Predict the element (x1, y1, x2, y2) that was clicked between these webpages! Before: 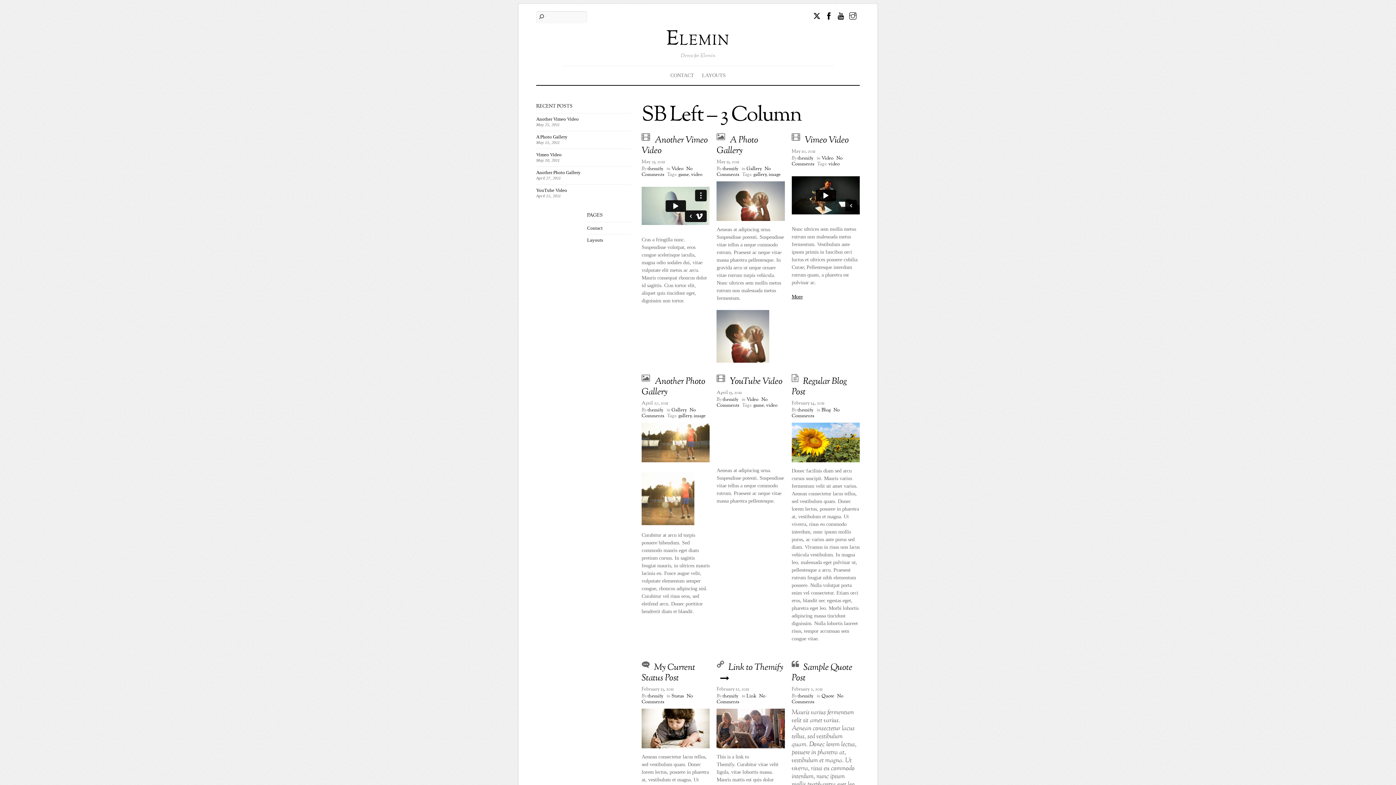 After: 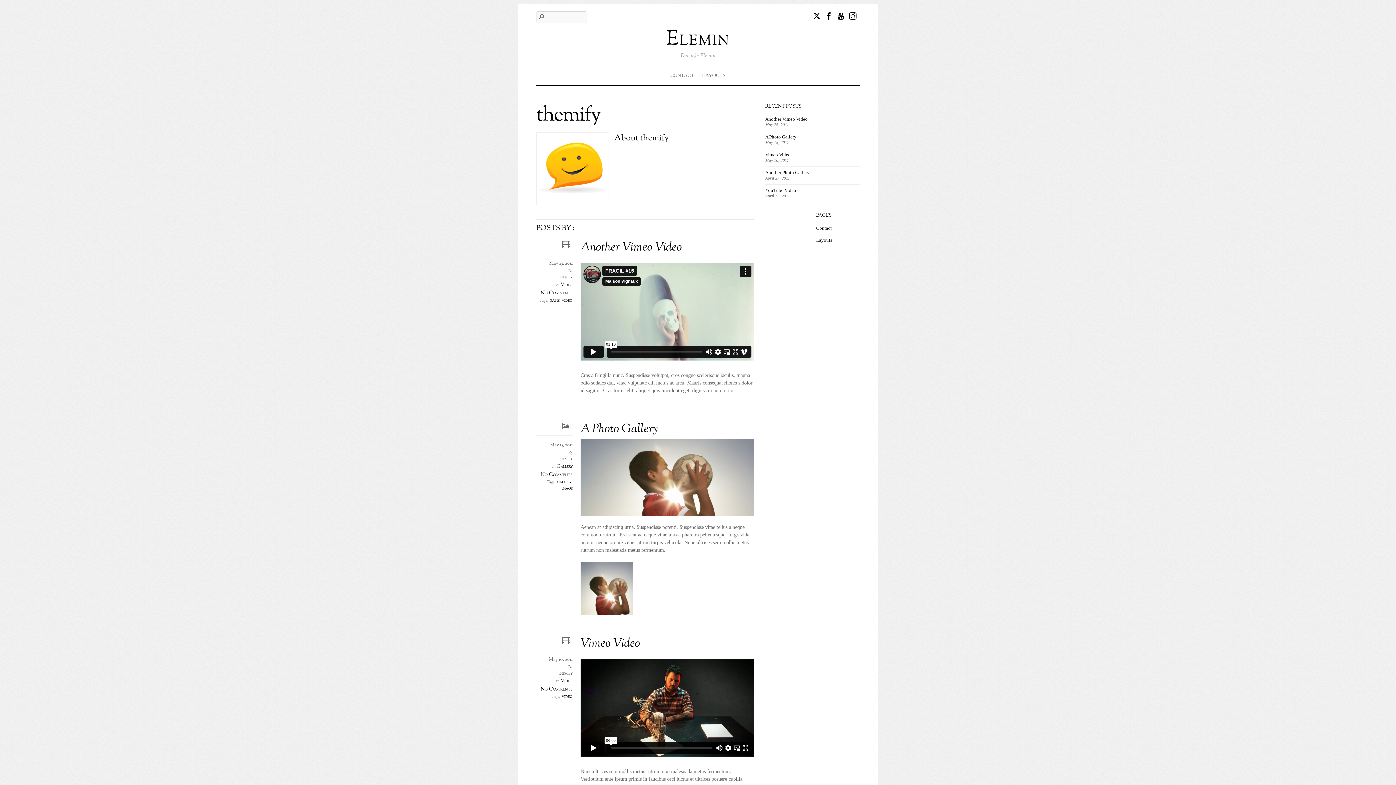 Action: bbox: (647, 165, 663, 172) label: themify